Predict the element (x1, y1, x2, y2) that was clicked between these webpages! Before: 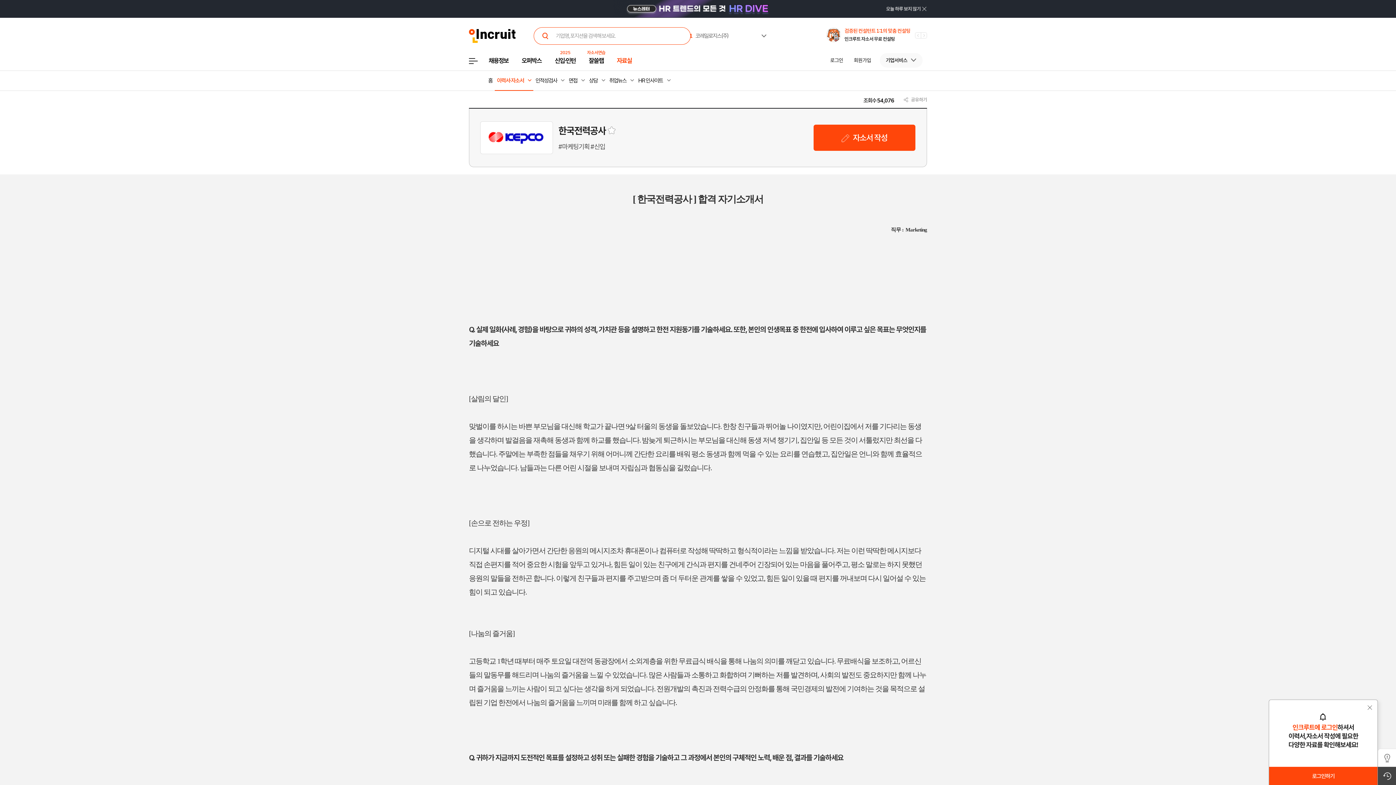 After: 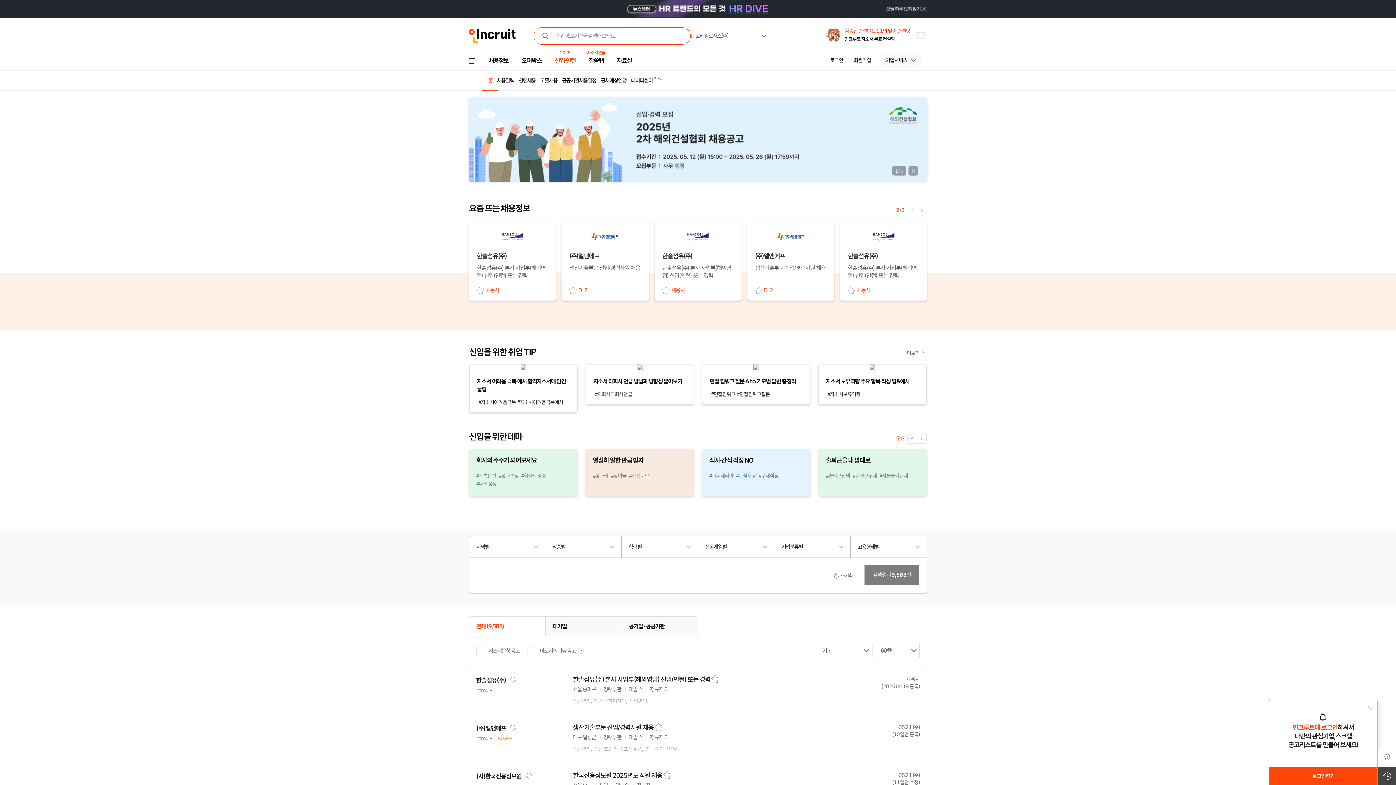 Action: label: 신입·인턴 bbox: (554, 50, 575, 70)